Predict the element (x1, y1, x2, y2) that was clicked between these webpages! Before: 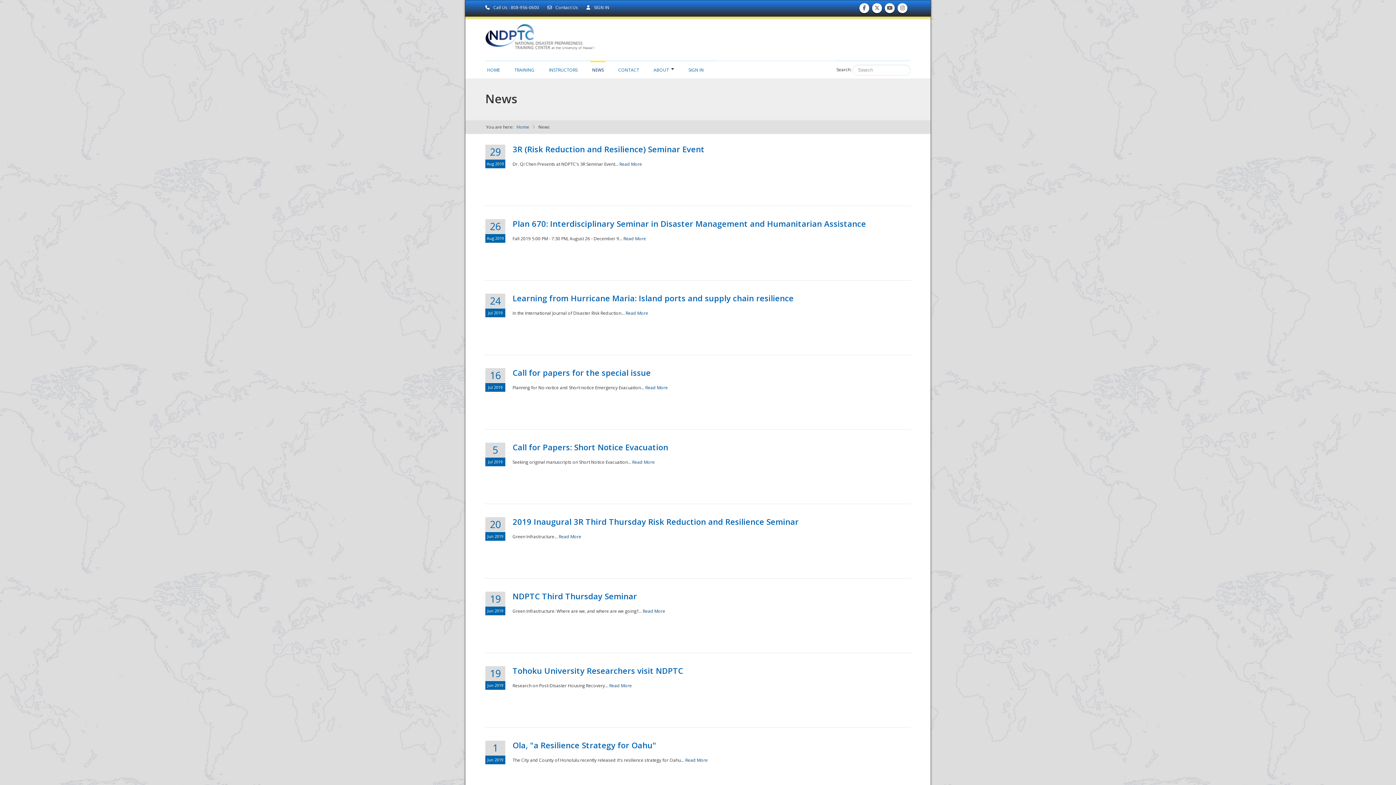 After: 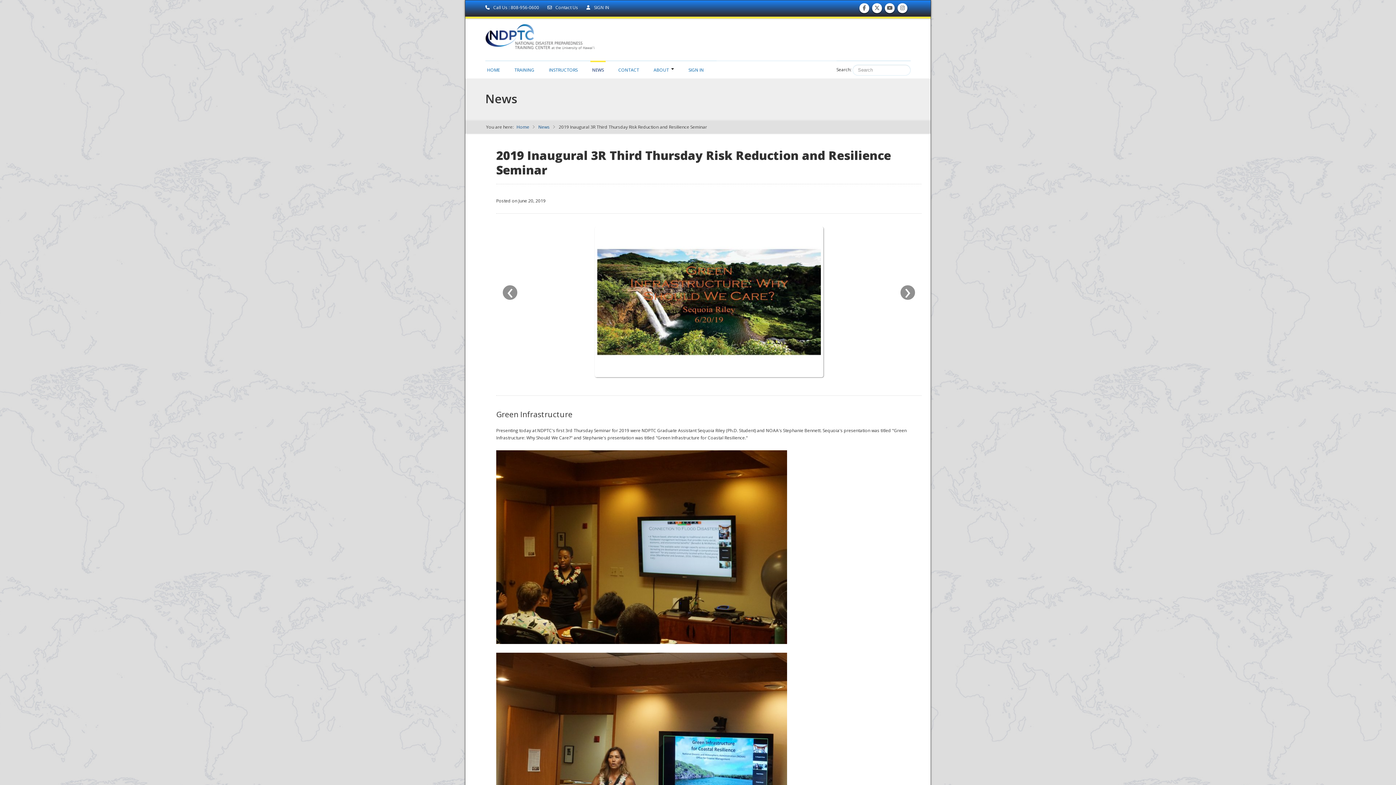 Action: bbox: (512, 516, 798, 527) label: 2019 Inaugural 3R Third Thursday Risk Reduction and Resilience Seminar